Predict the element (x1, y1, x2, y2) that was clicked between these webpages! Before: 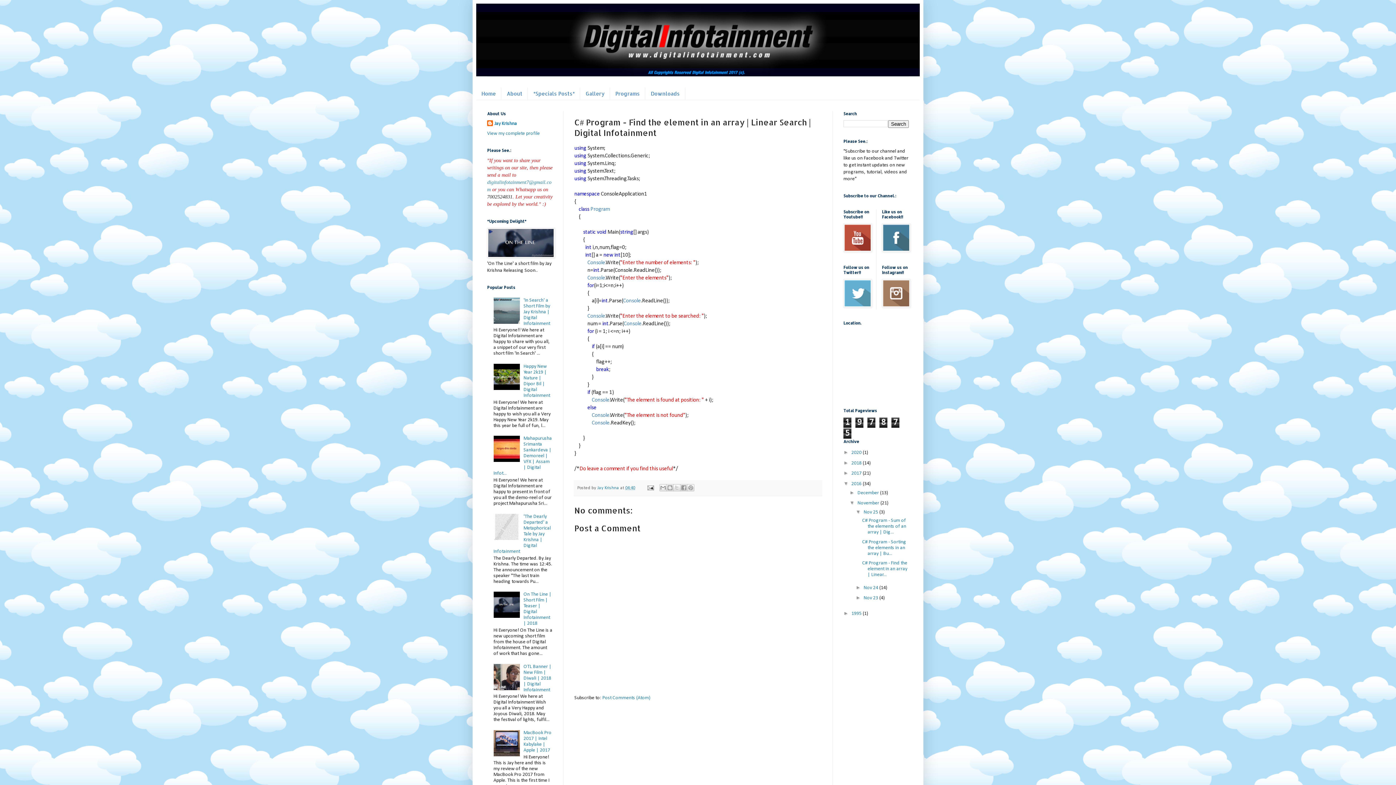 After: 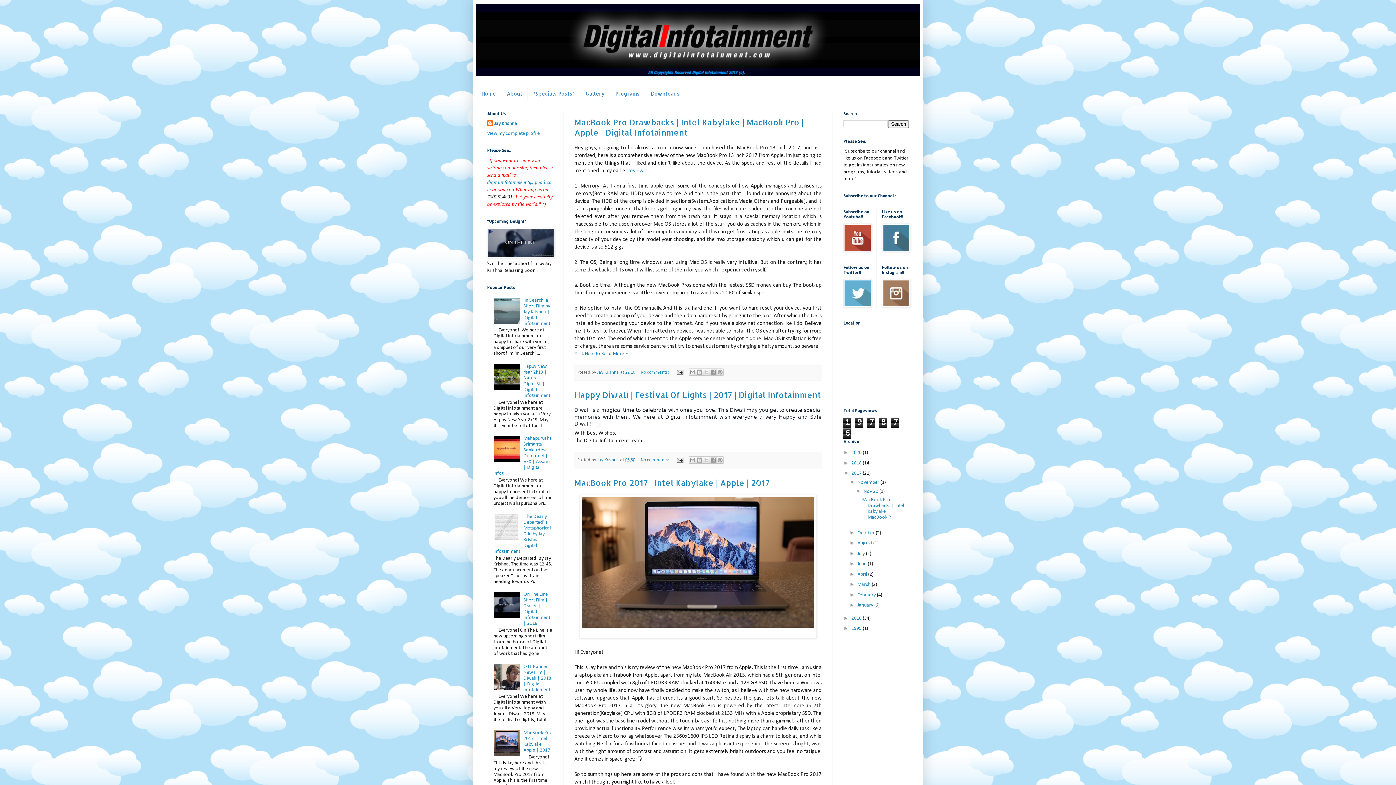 Action: label: 2017  bbox: (851, 471, 862, 476)